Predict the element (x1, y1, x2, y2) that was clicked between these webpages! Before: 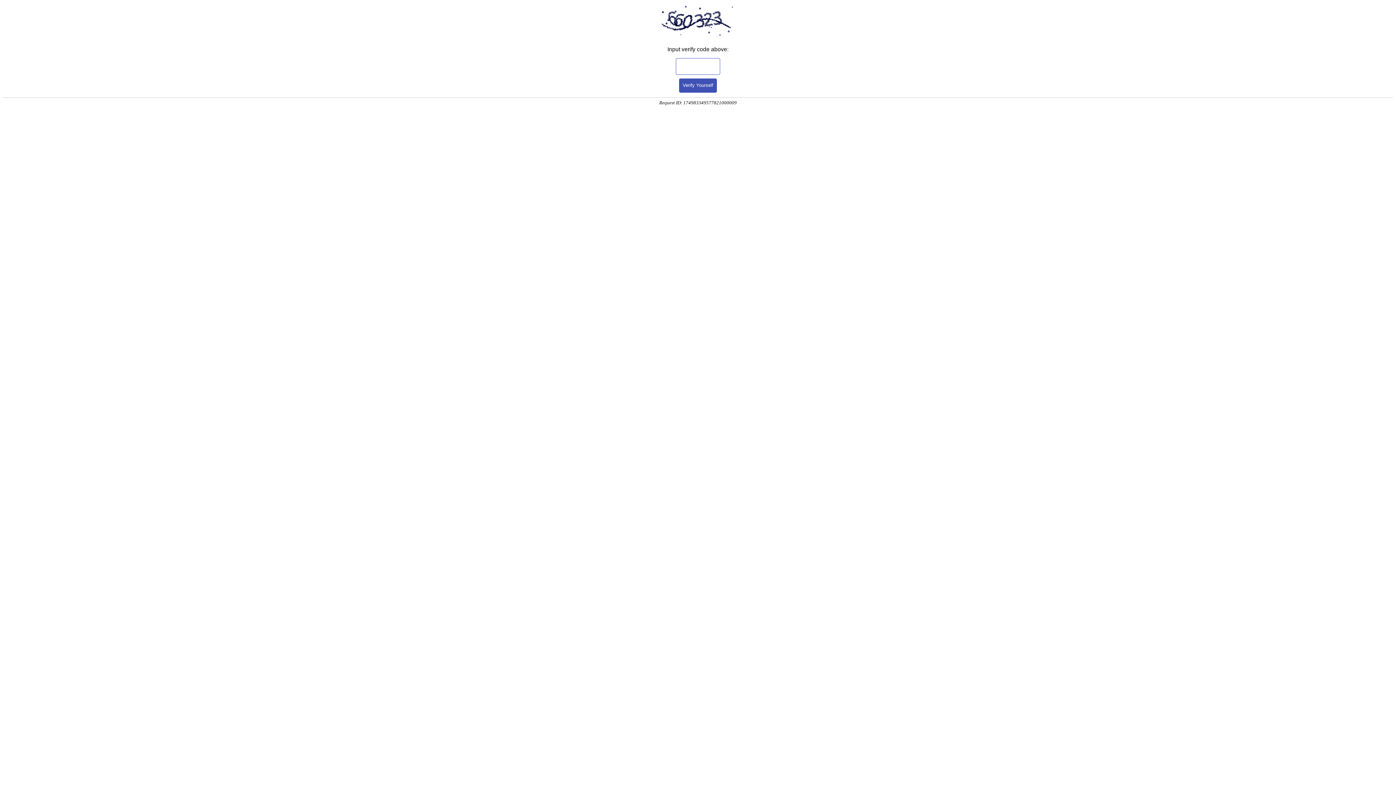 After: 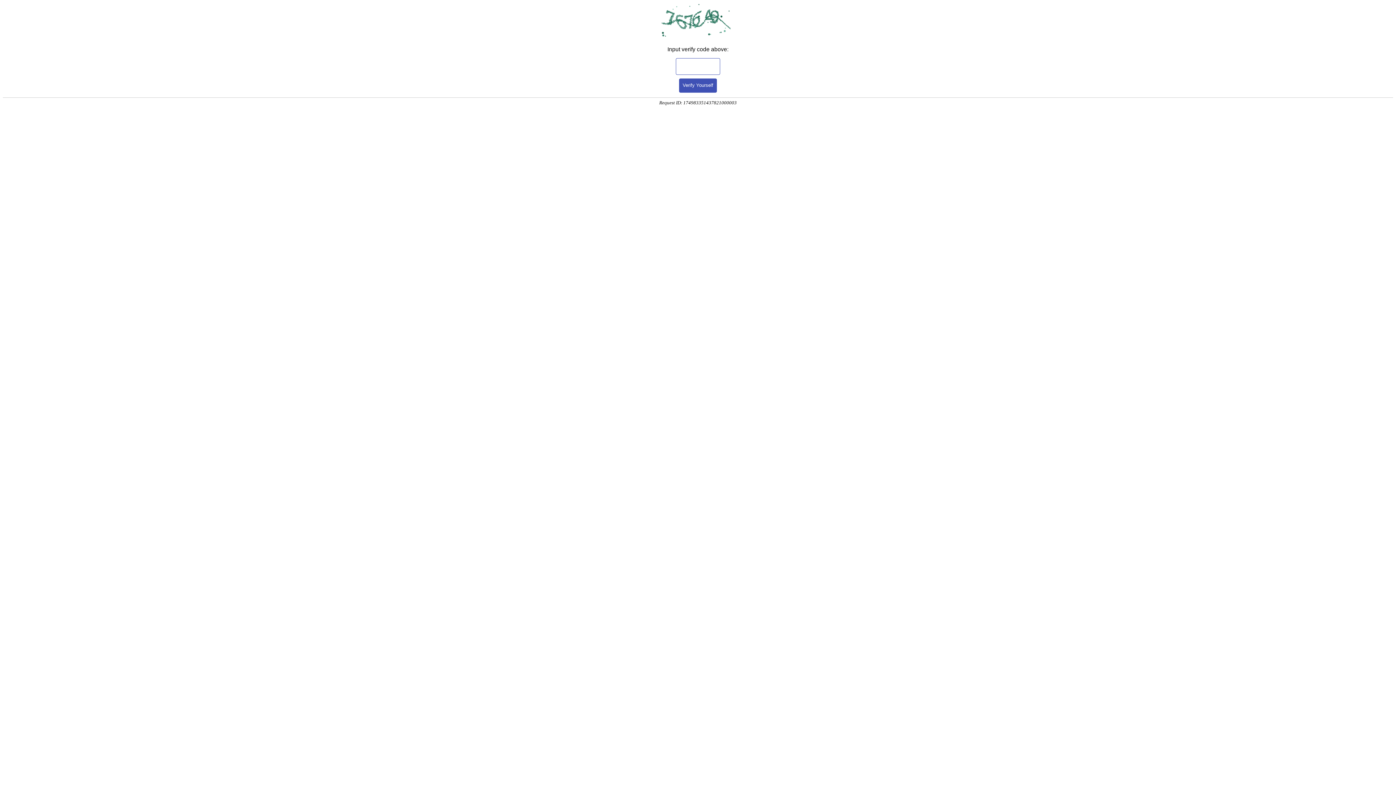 Action: label: Verify Yourself bbox: (679, 78, 717, 92)